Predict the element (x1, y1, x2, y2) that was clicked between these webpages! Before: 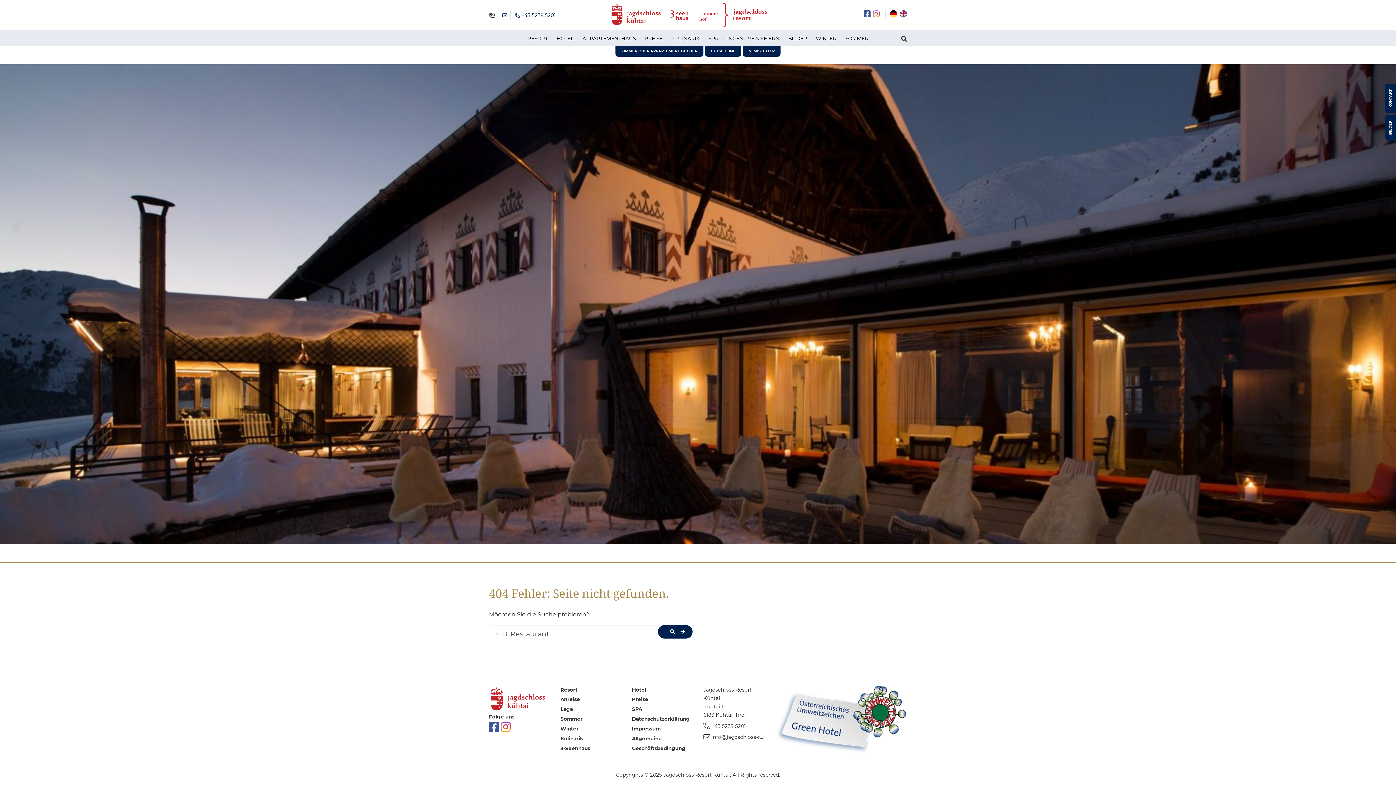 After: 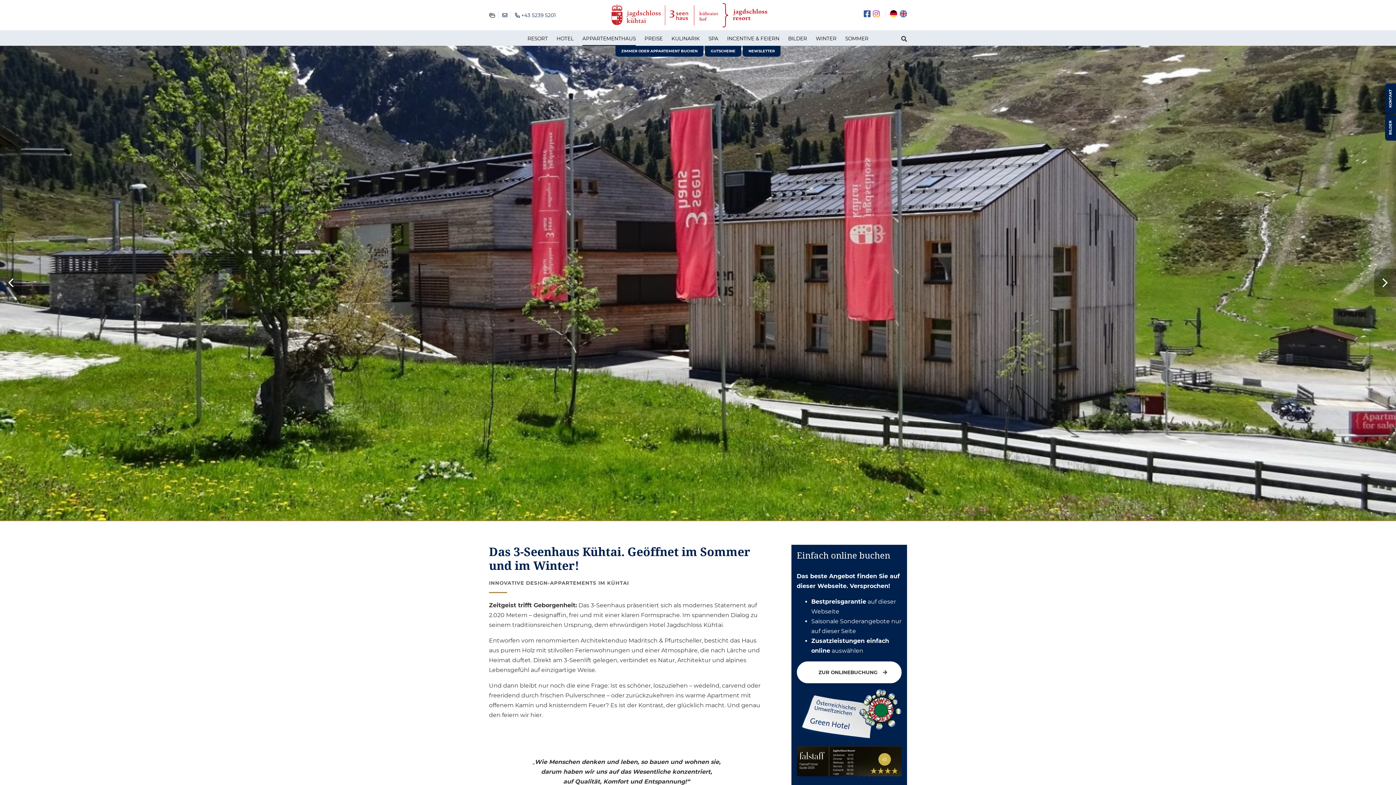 Action: bbox: (582, 30, 636, 45) label: APPARTEMENTHAUS